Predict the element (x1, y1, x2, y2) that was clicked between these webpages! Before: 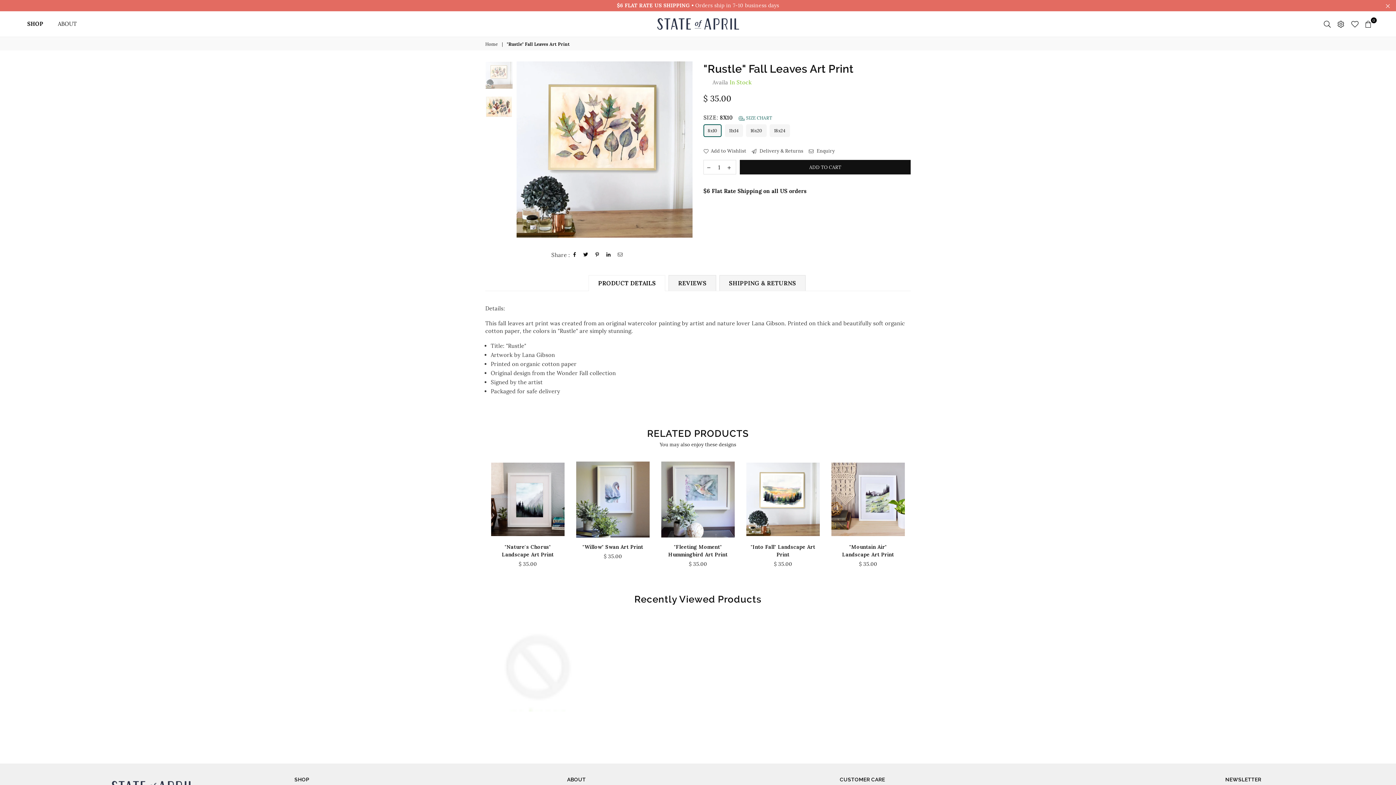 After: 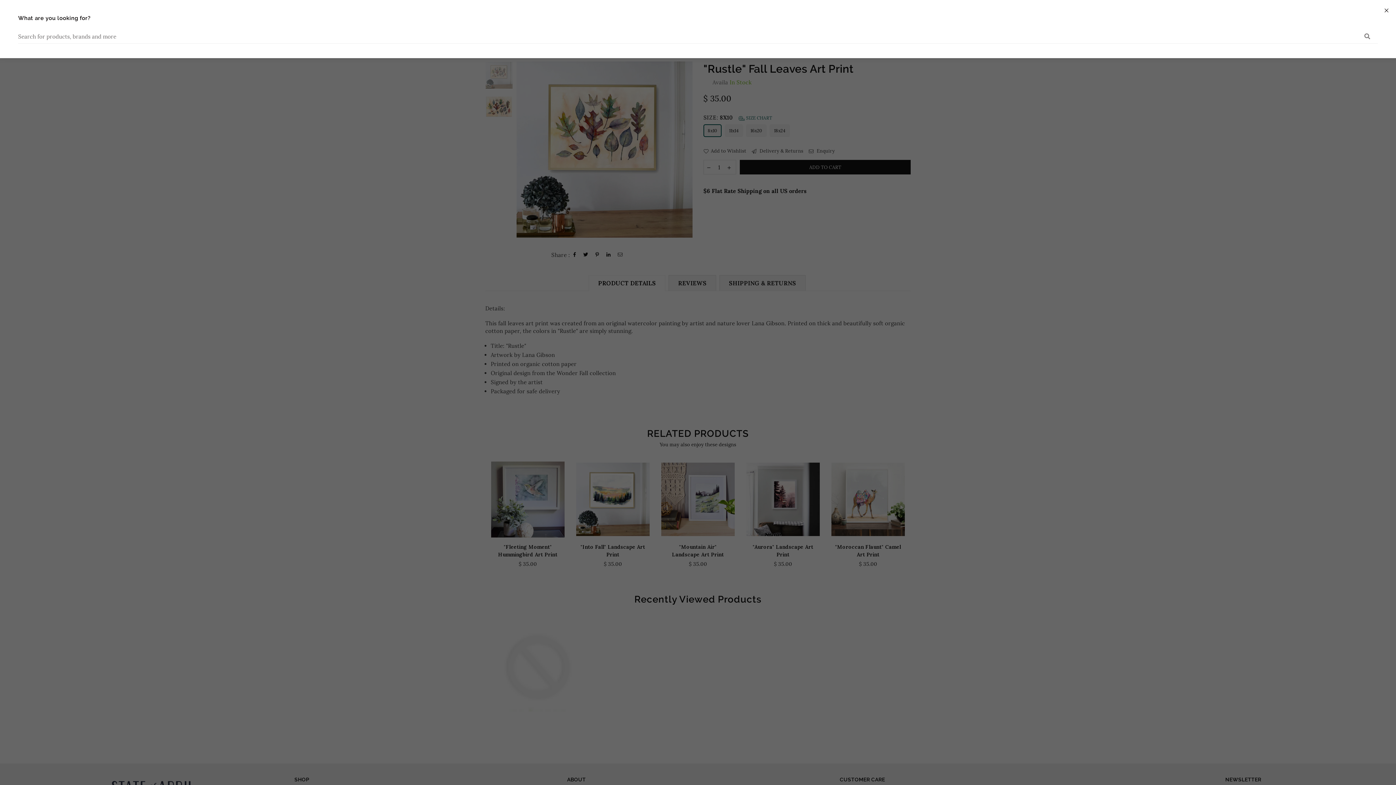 Action: bbox: (1320, 18, 1334, 29)